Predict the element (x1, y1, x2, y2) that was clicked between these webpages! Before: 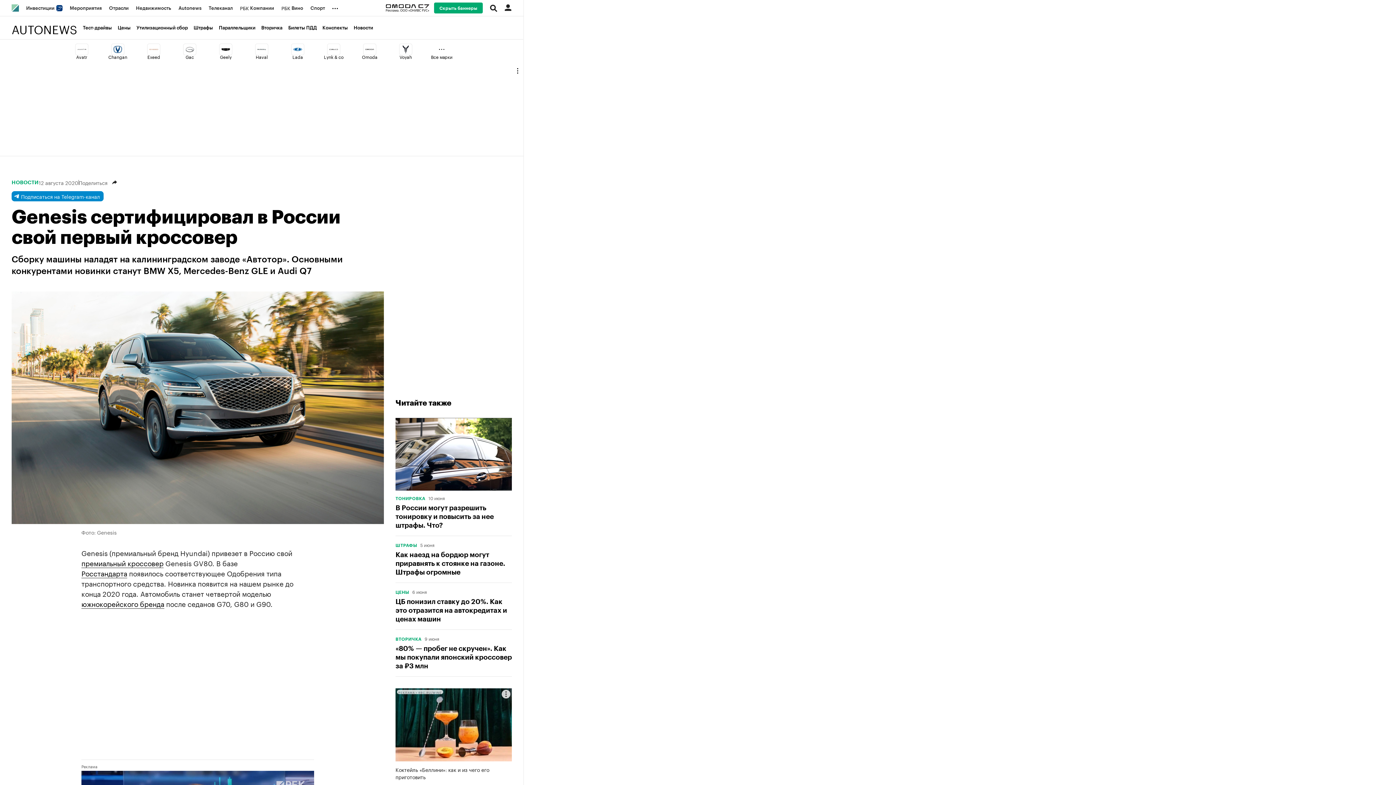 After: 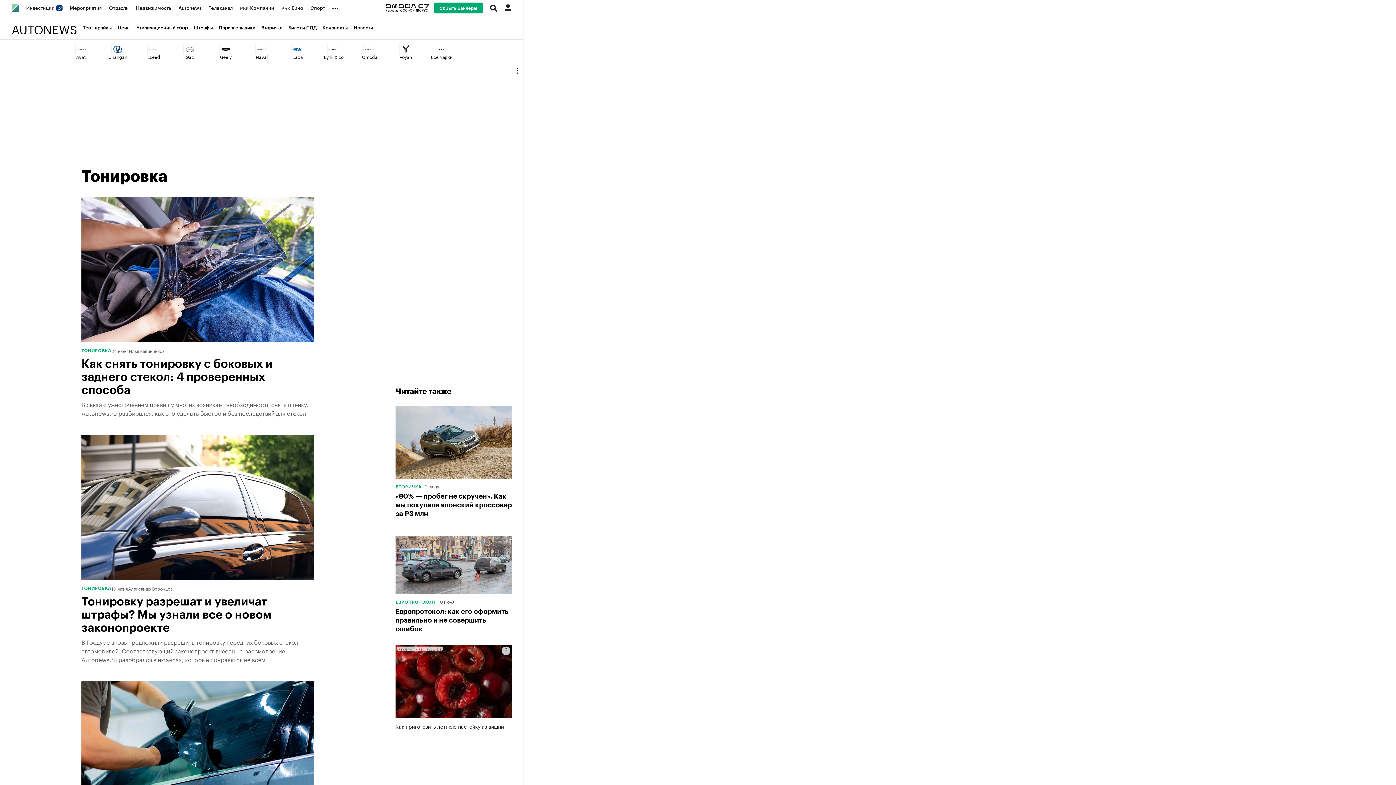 Action: bbox: (395, 496, 425, 501) label: ТОНИРОВКА